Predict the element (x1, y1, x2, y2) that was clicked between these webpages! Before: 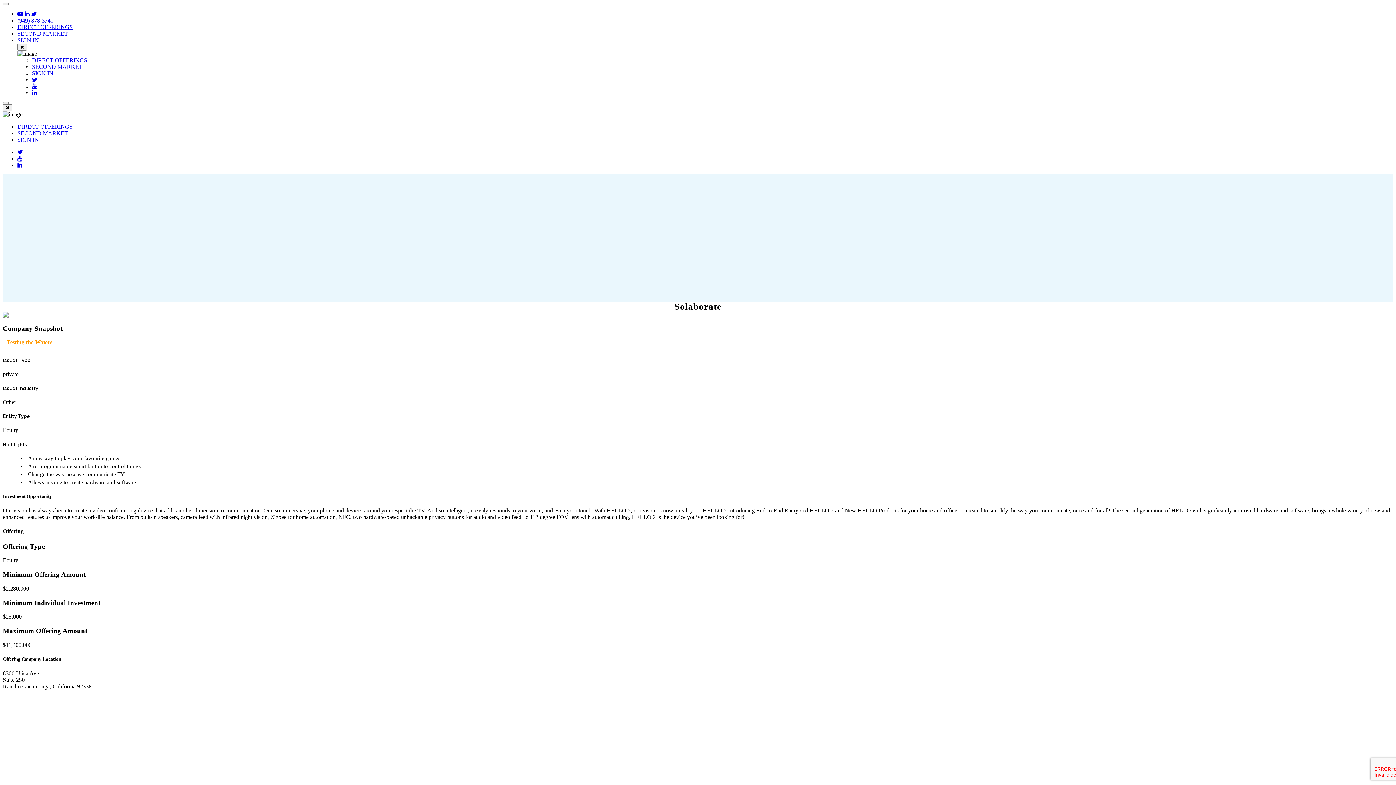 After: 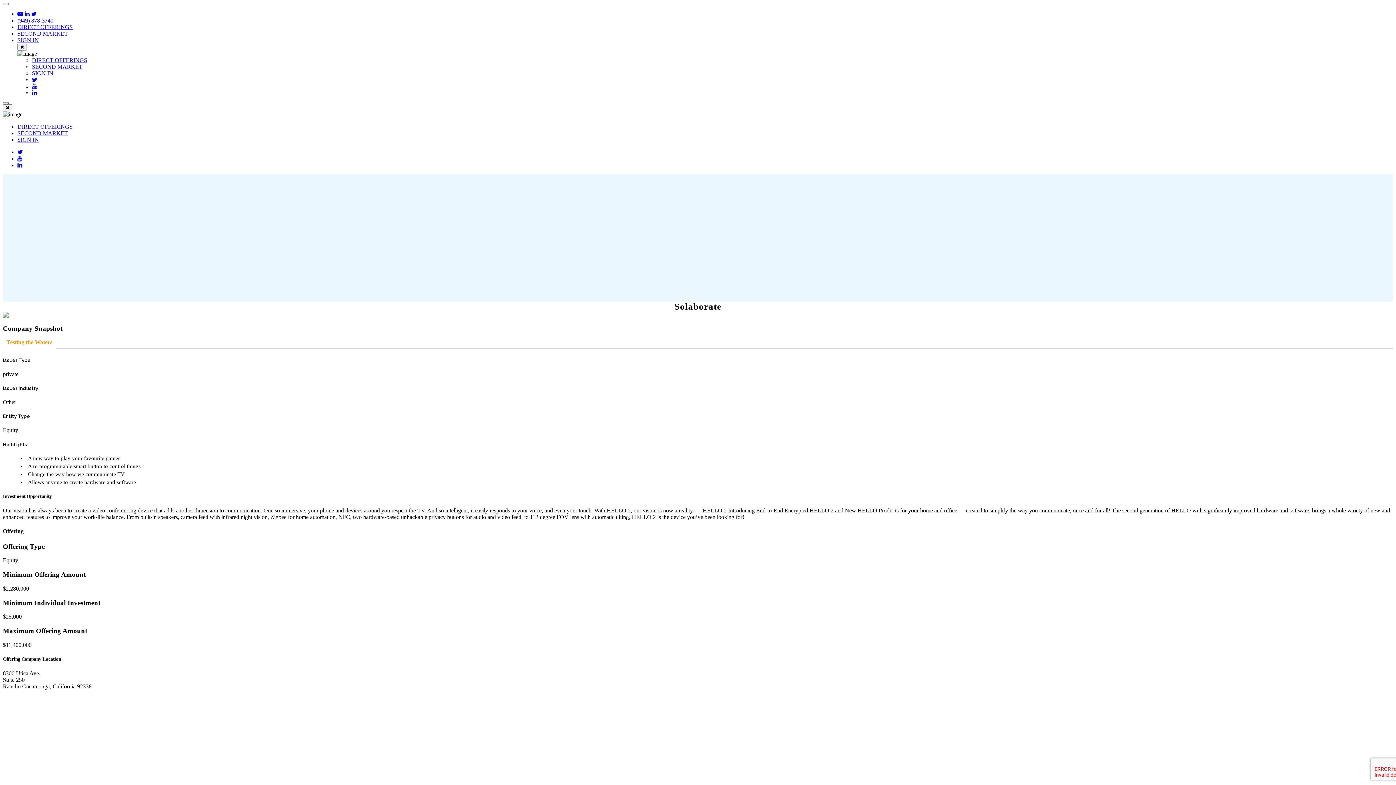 Action: bbox: (2, 102, 8, 104)